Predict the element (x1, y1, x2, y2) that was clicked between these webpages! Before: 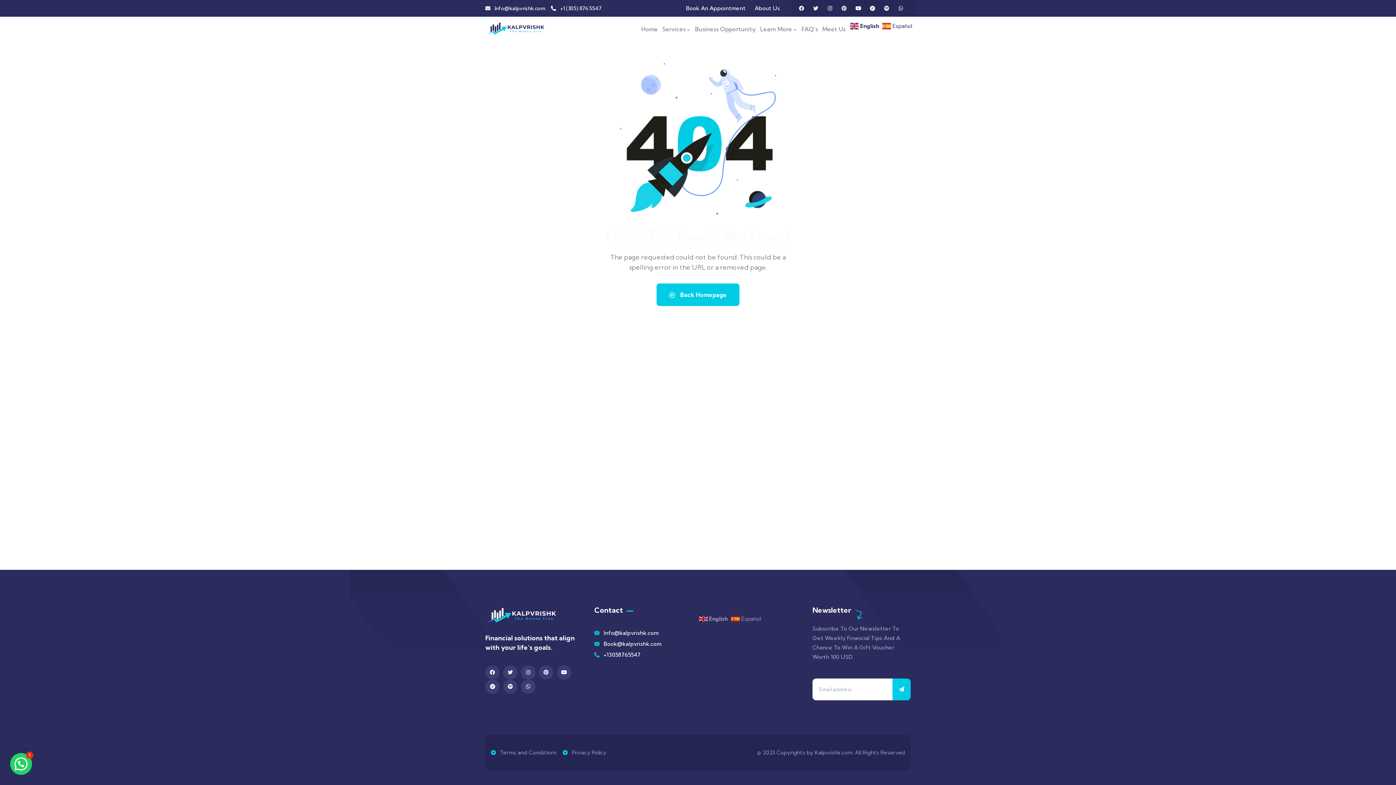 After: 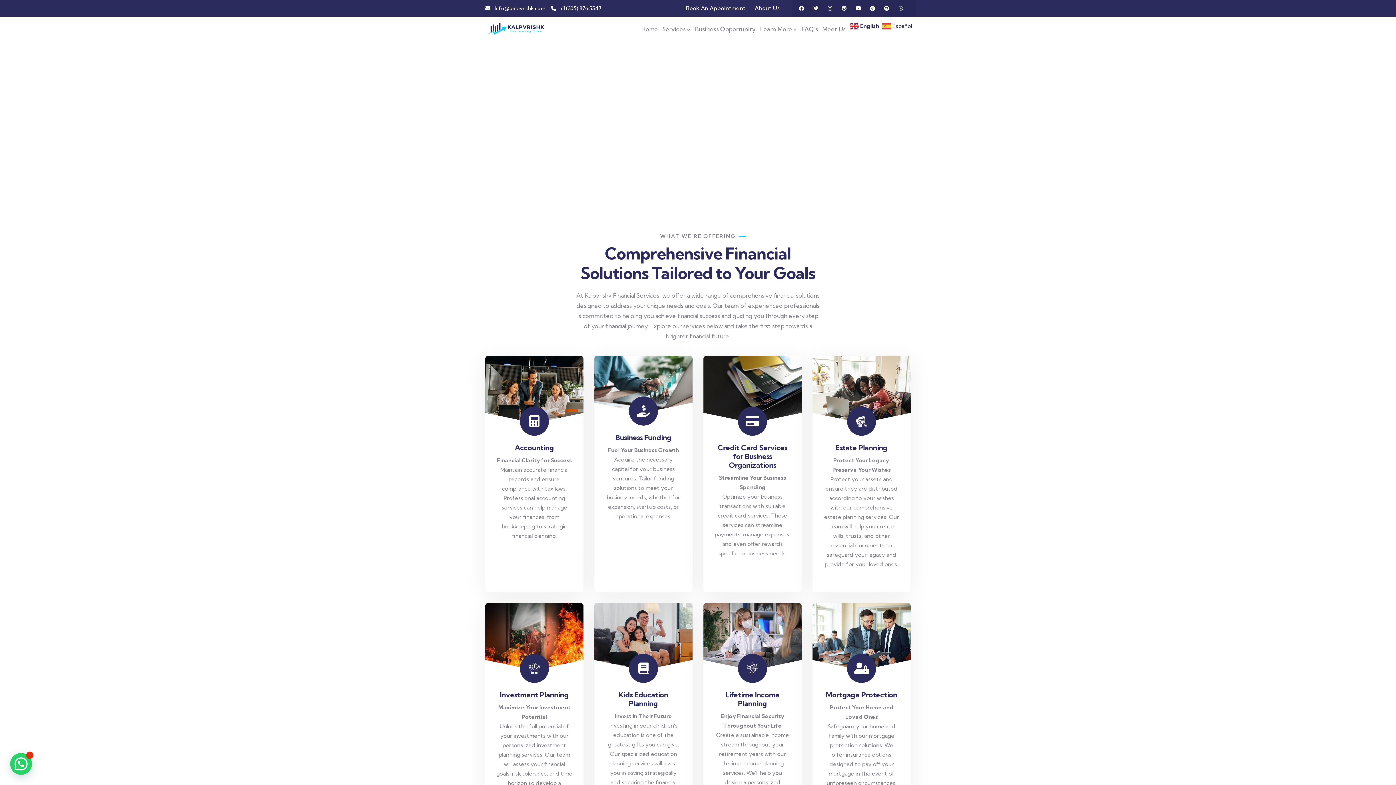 Action: label: Services bbox: (662, 20, 690, 37)